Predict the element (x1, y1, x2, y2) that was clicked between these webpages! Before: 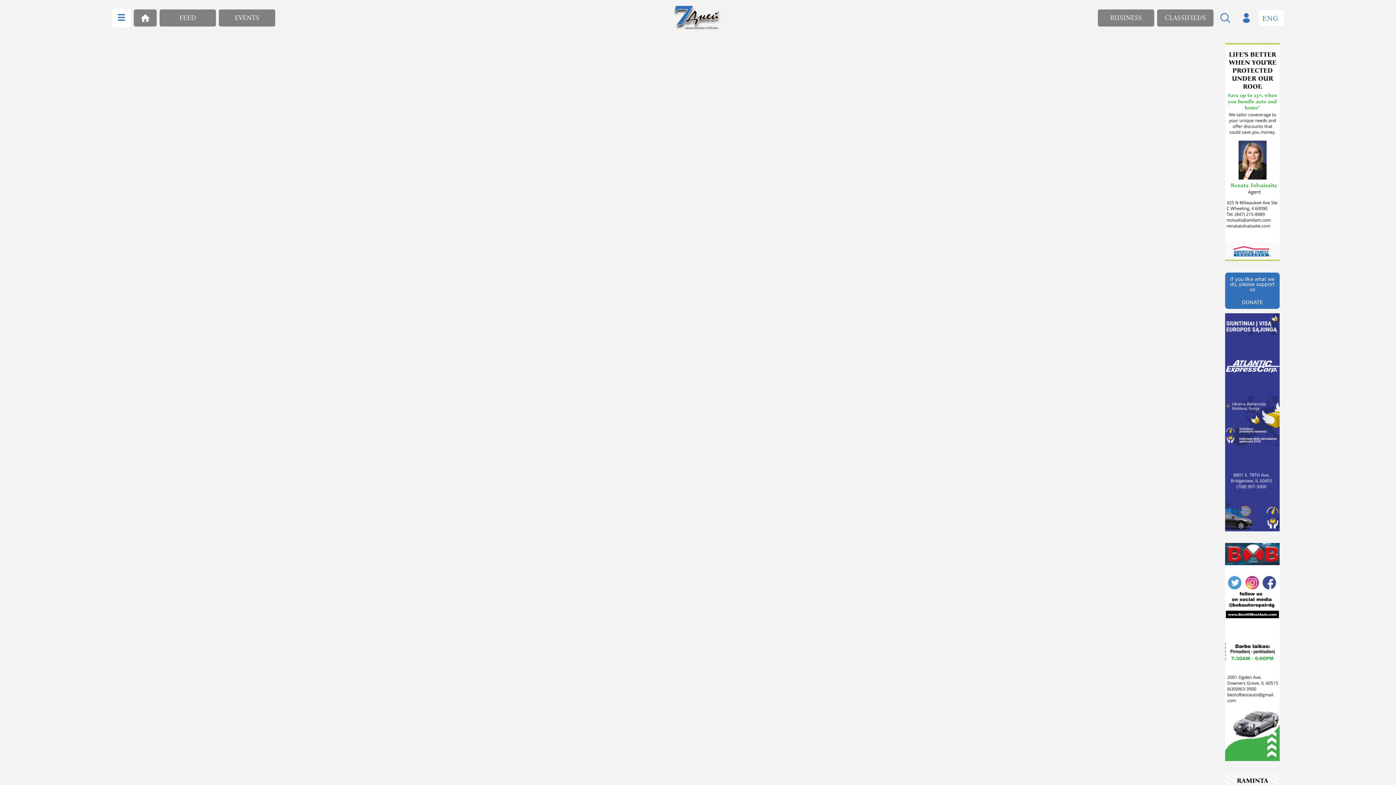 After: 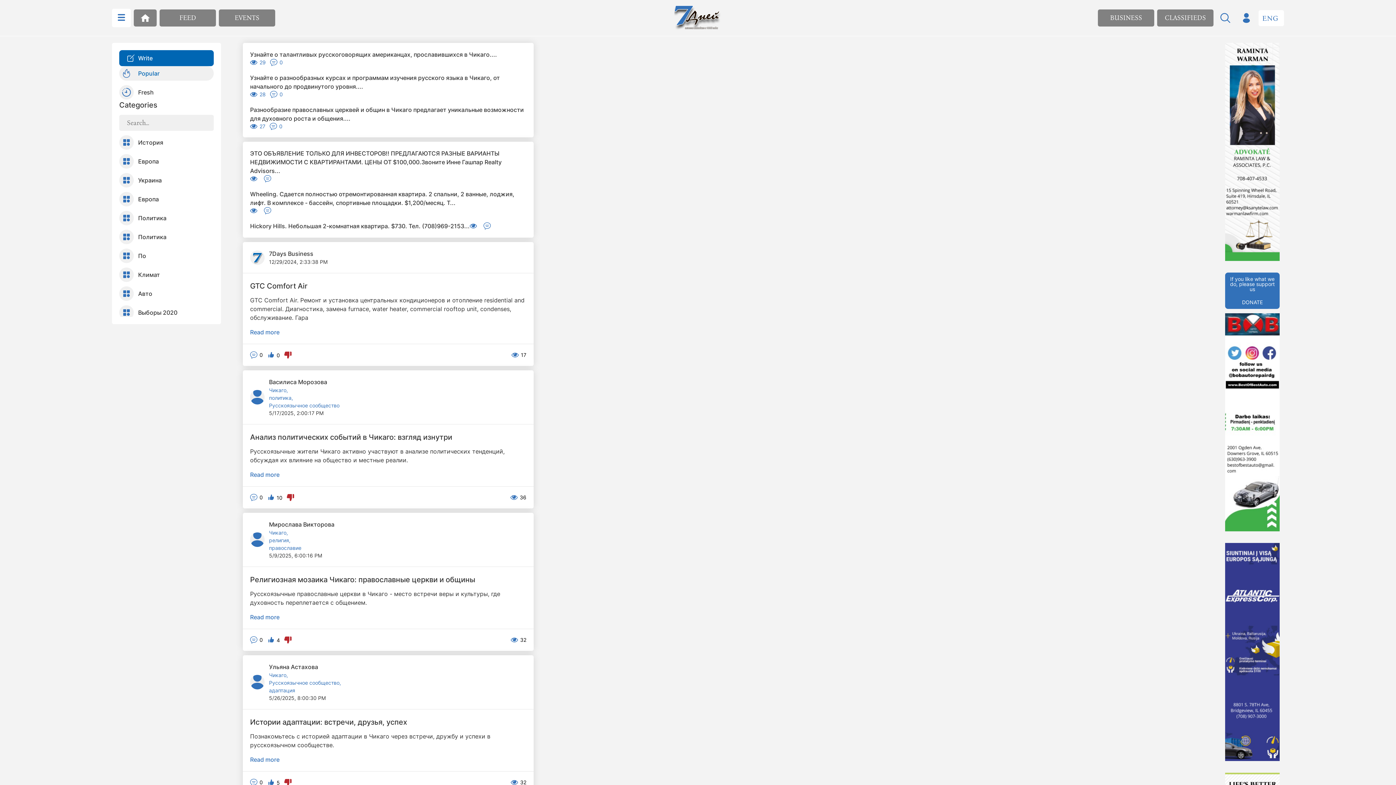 Action: label: FEED bbox: (159, 9, 216, 26)